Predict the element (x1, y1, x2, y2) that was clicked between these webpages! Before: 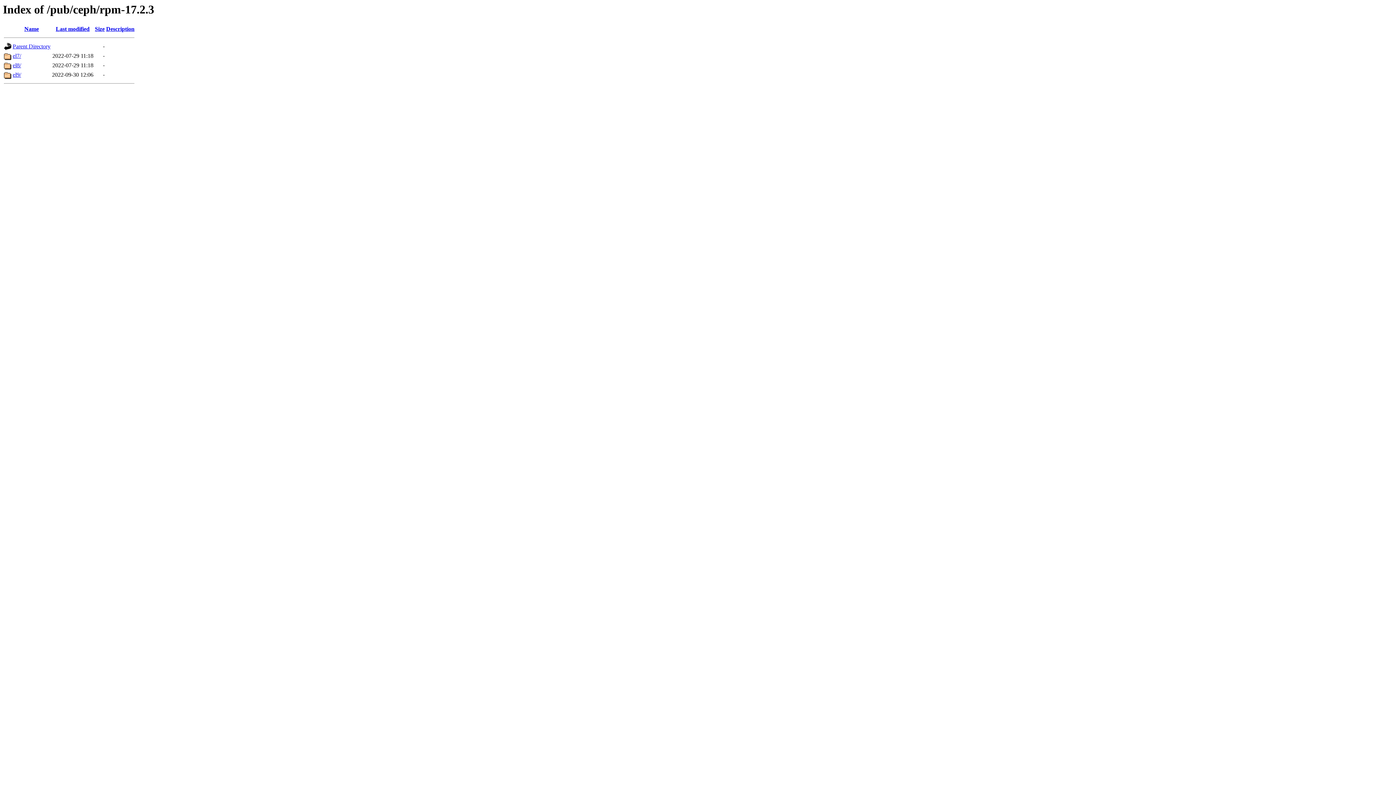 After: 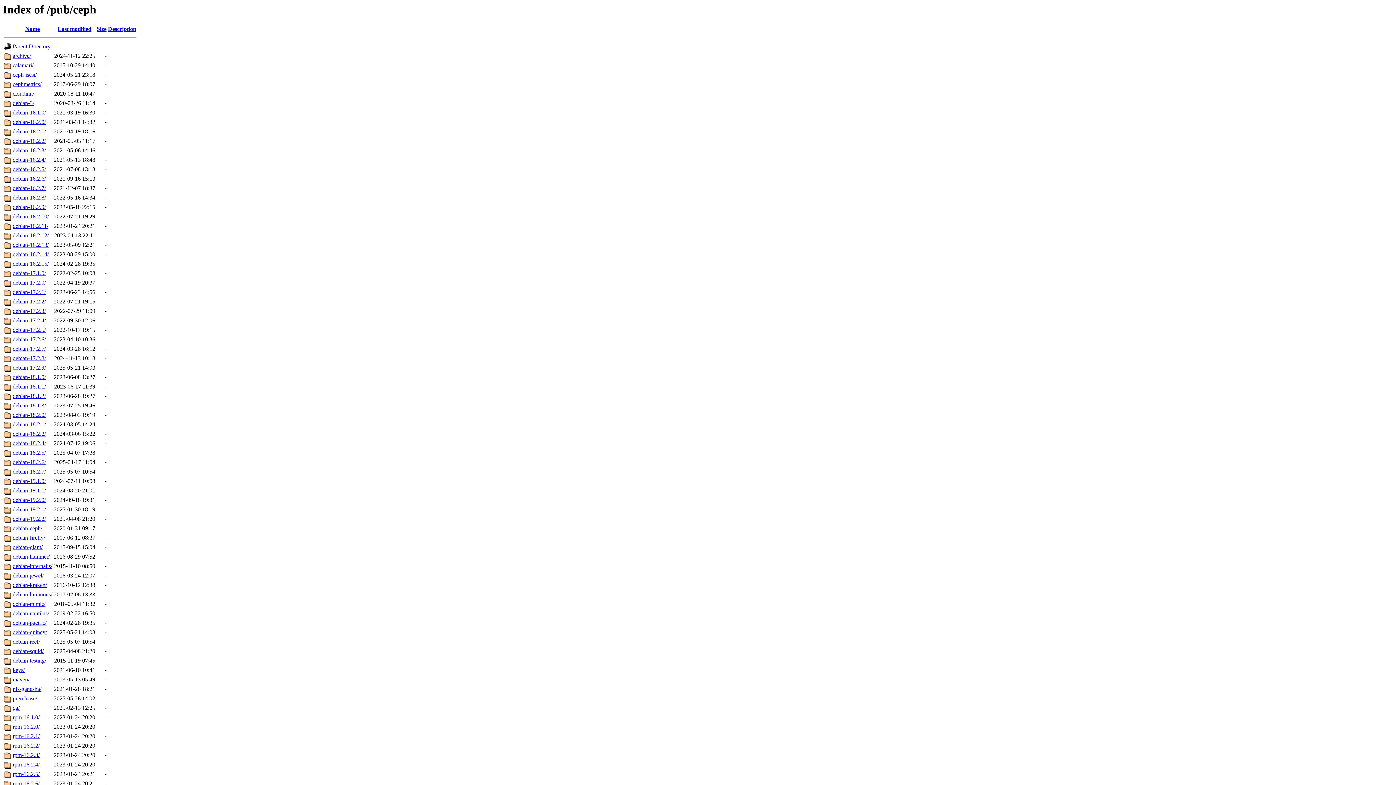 Action: label: Parent Directory bbox: (12, 43, 50, 49)